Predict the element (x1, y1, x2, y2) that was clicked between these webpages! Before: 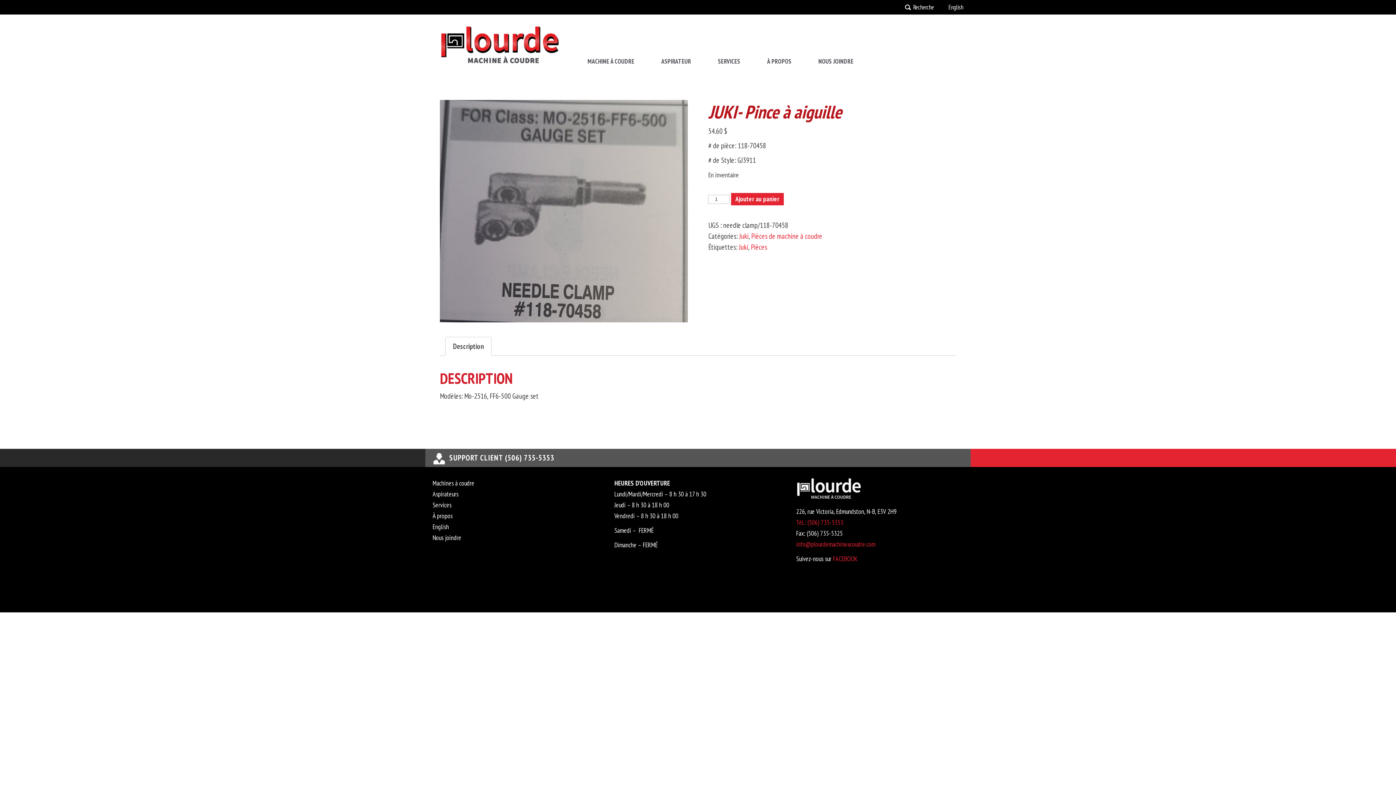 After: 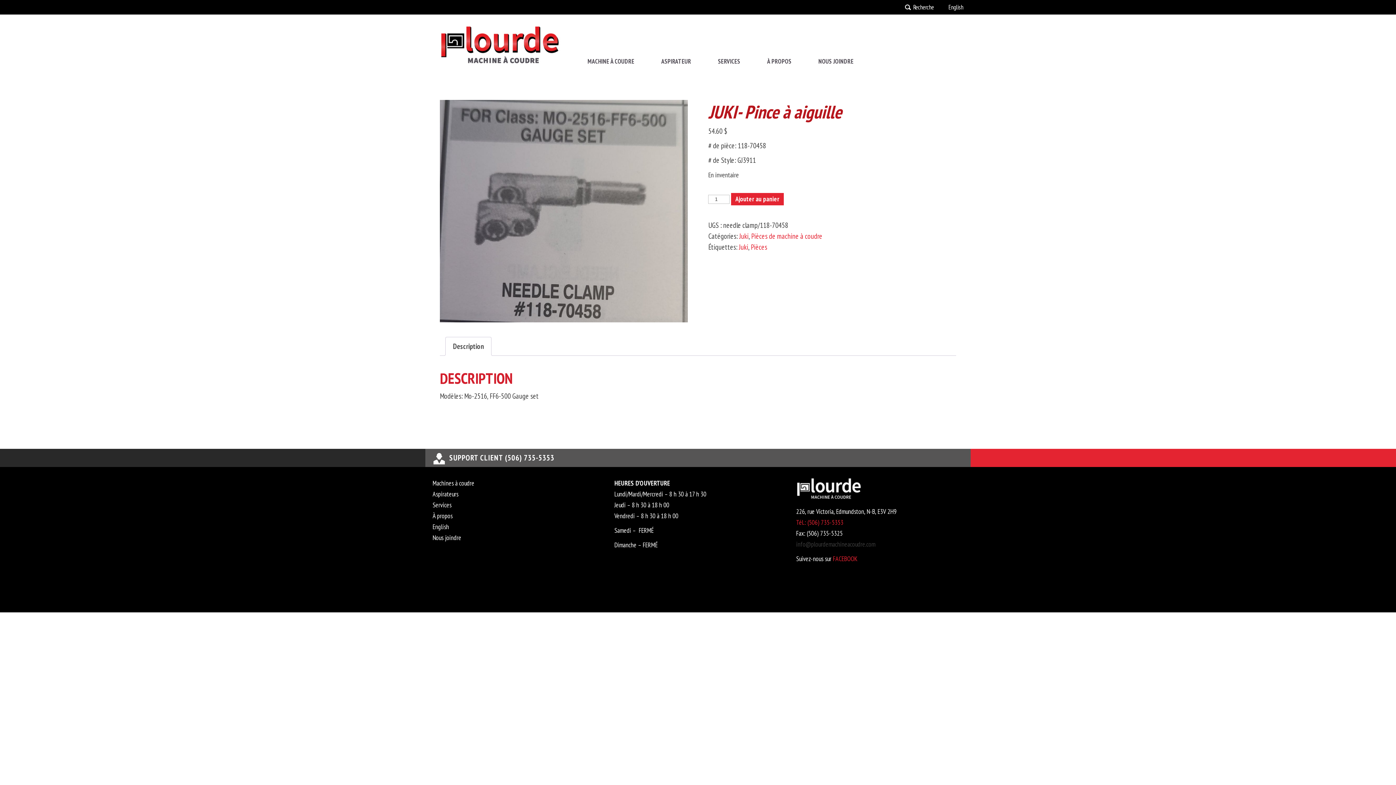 Action: bbox: (796, 540, 875, 548) label: info@plourdemachineacoudre.com